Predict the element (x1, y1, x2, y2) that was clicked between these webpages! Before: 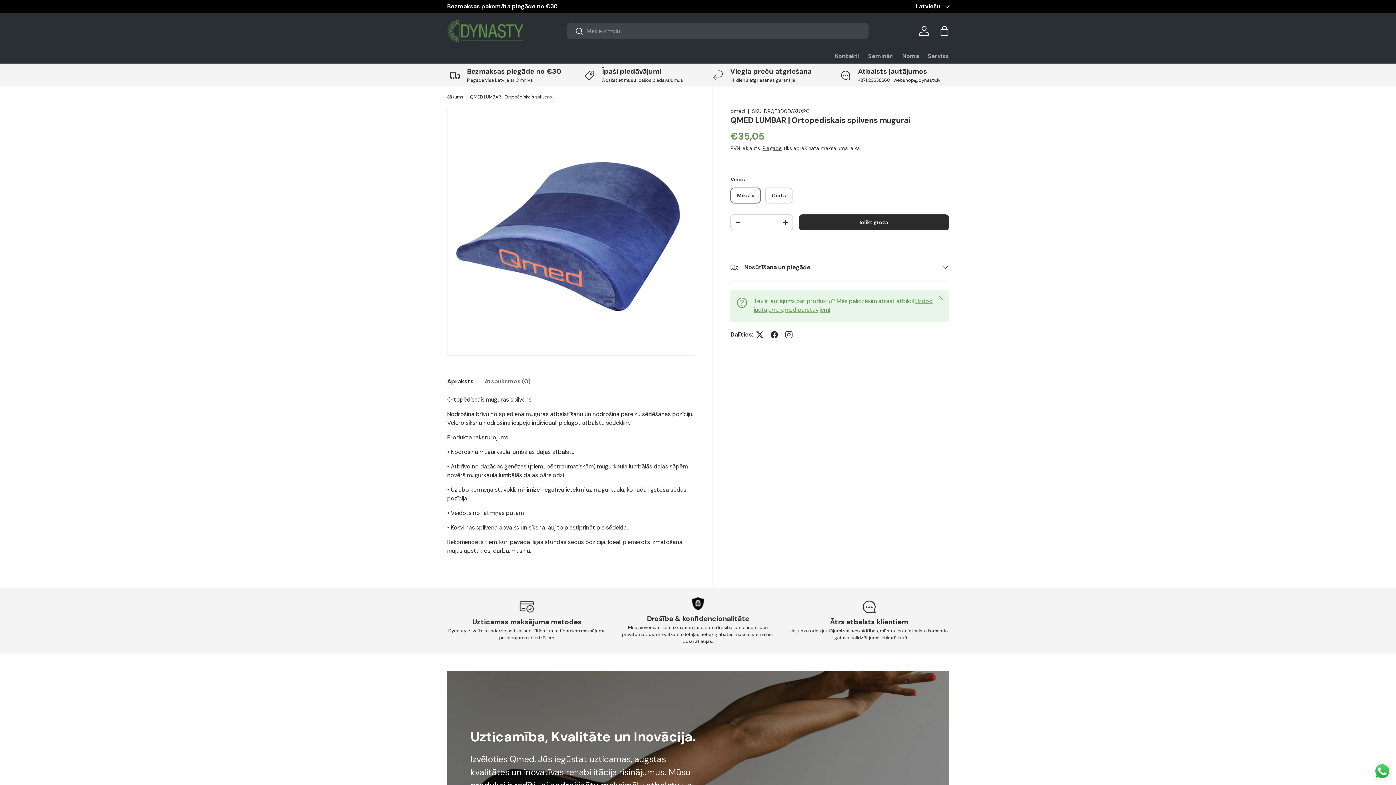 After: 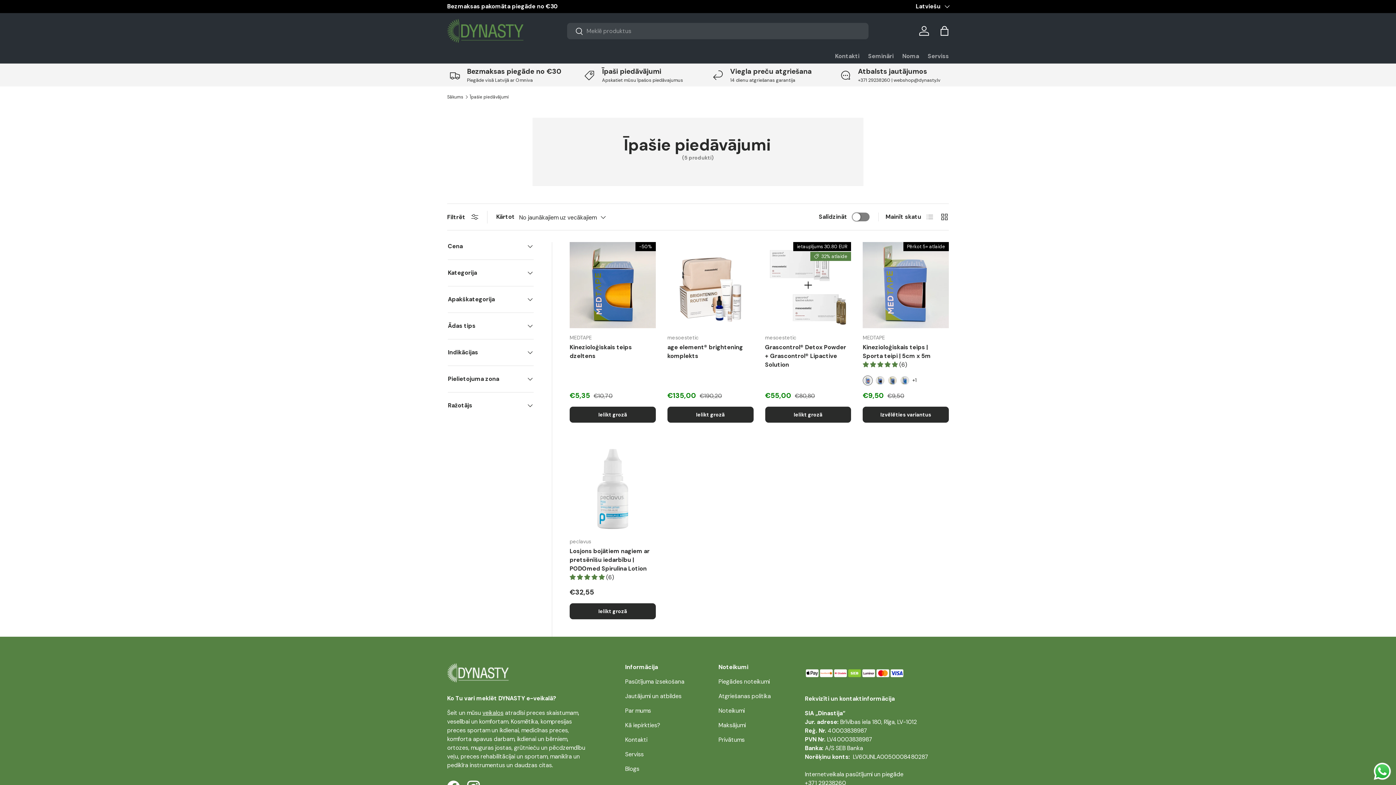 Action: bbox: (575, 66, 692, 83) label: Īpaši piedāvājumi

Apskatiet mūsu īpašos piedāvajumus